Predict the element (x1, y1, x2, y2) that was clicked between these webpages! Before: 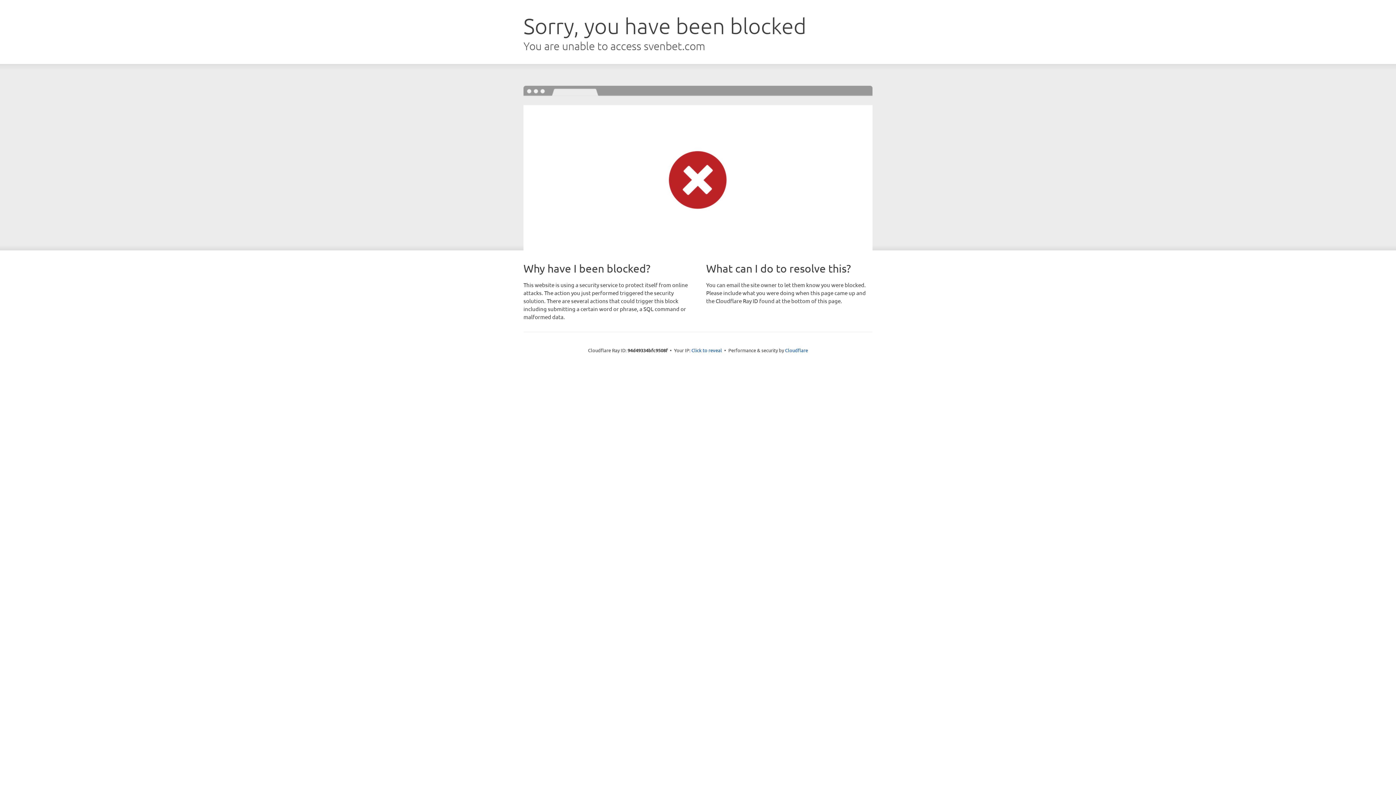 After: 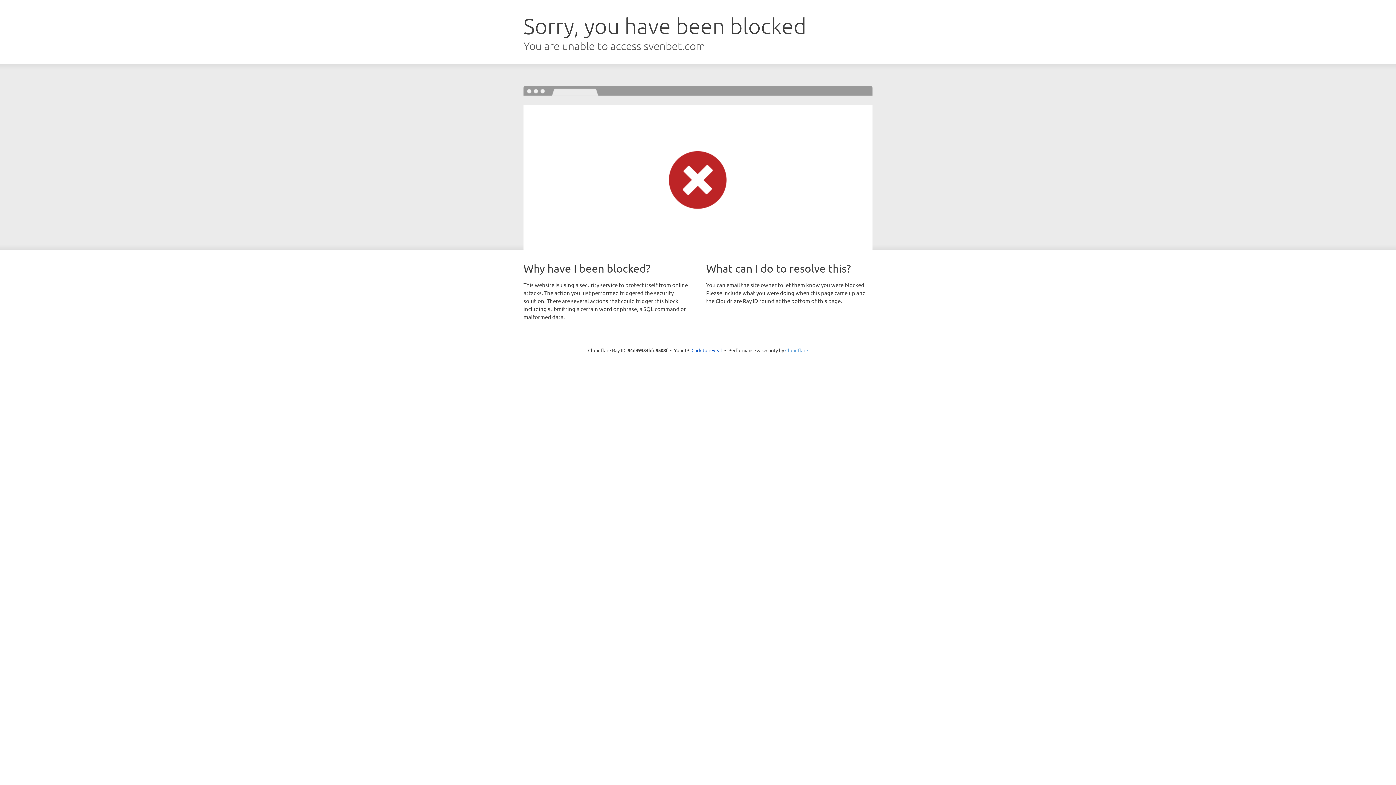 Action: label: Cloudflare bbox: (785, 347, 808, 353)